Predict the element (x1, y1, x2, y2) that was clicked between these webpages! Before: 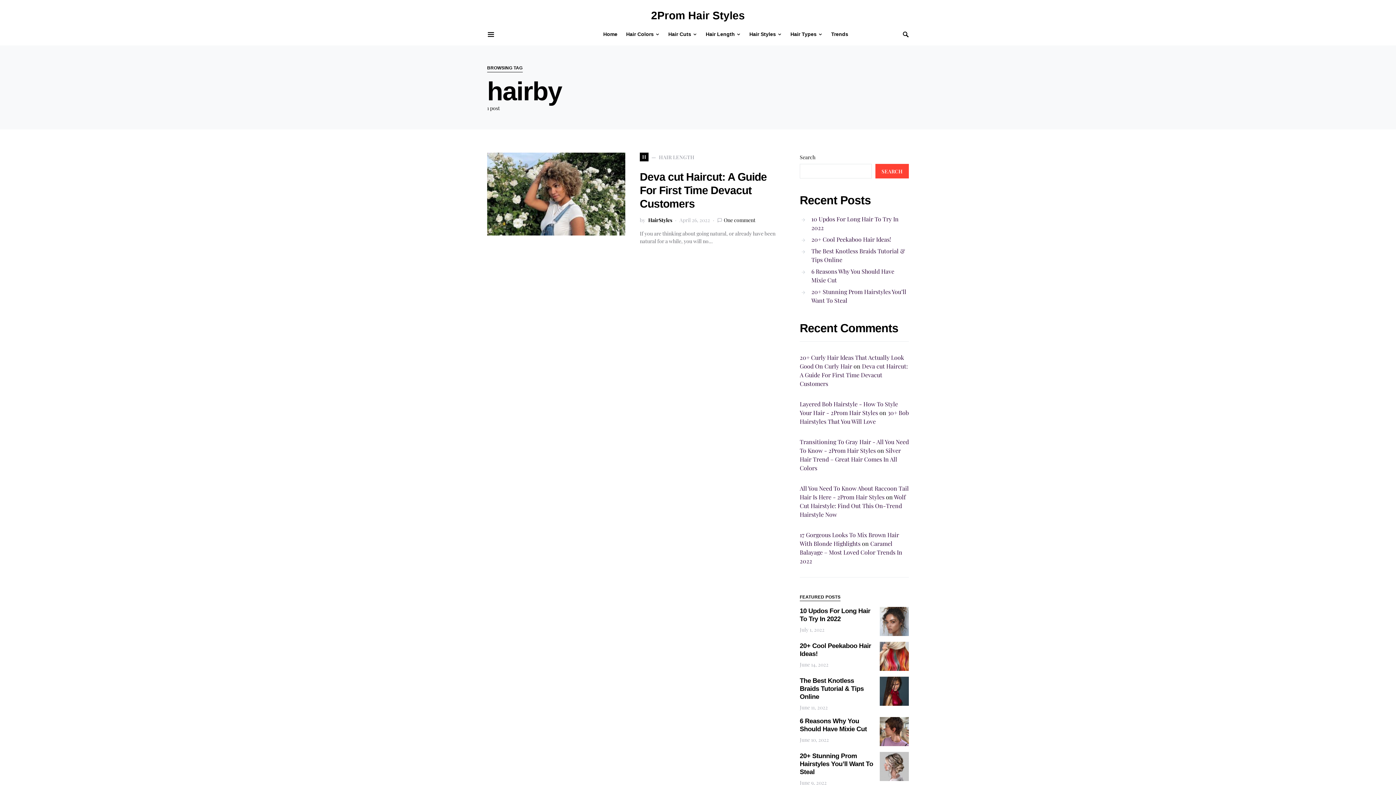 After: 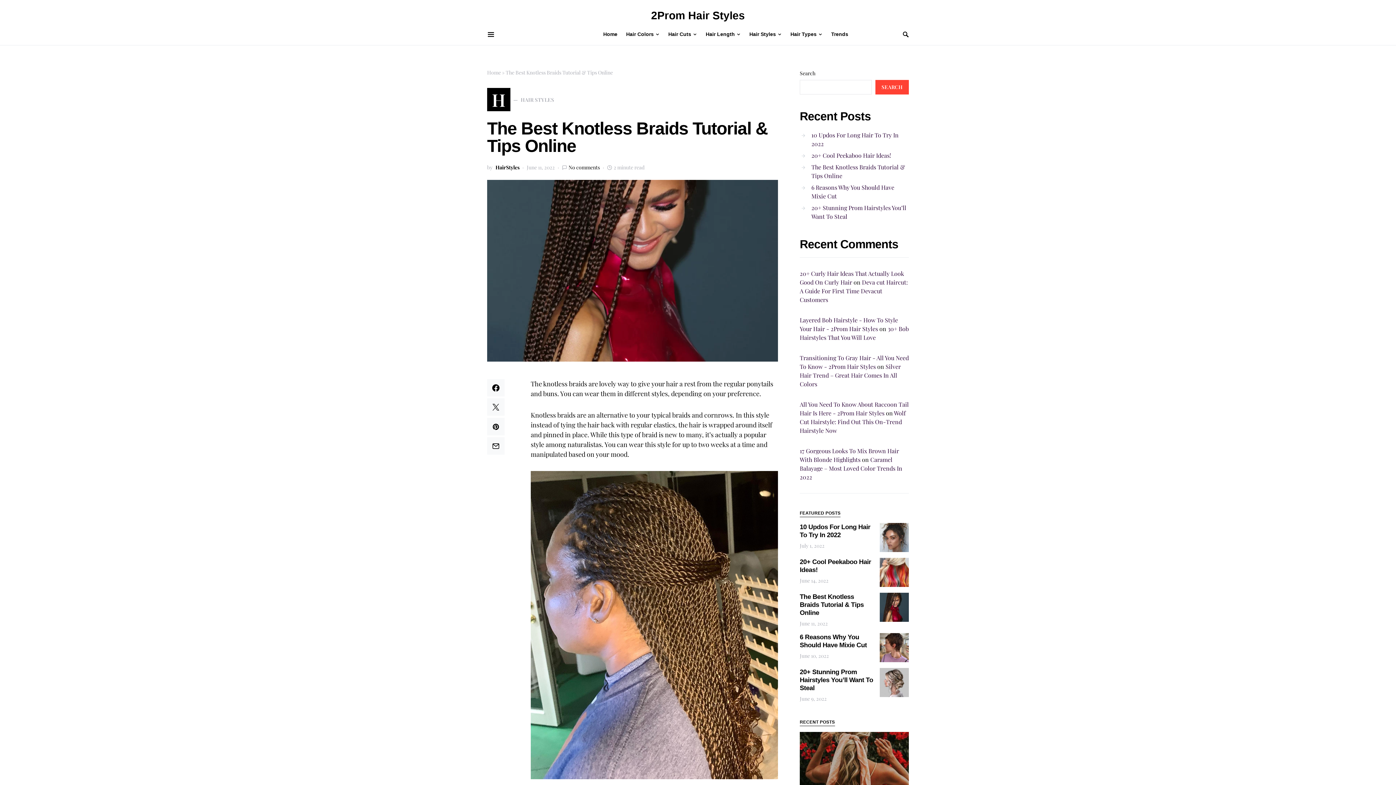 Action: label: The Best Knotless Braids Tutorial & Tips Online bbox: (800, 245, 909, 265)